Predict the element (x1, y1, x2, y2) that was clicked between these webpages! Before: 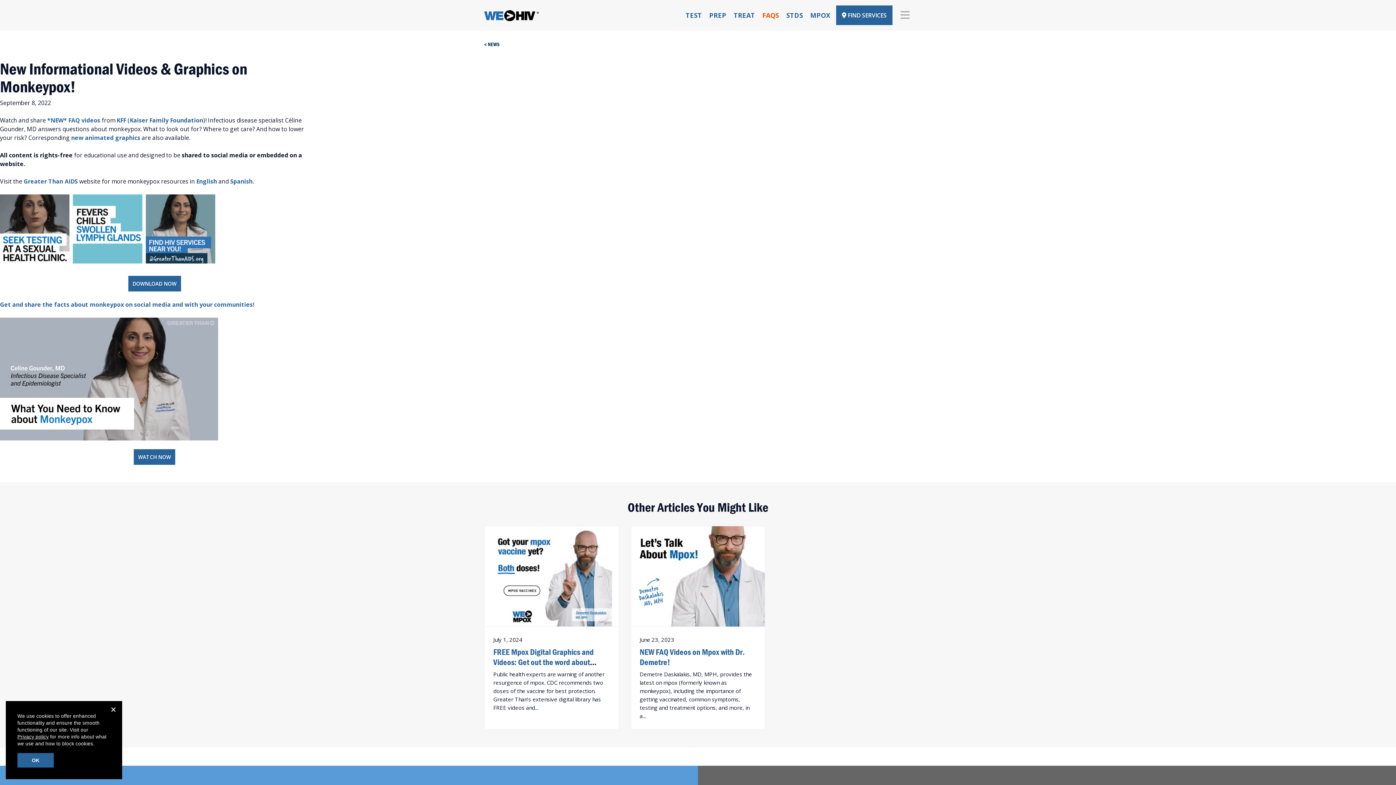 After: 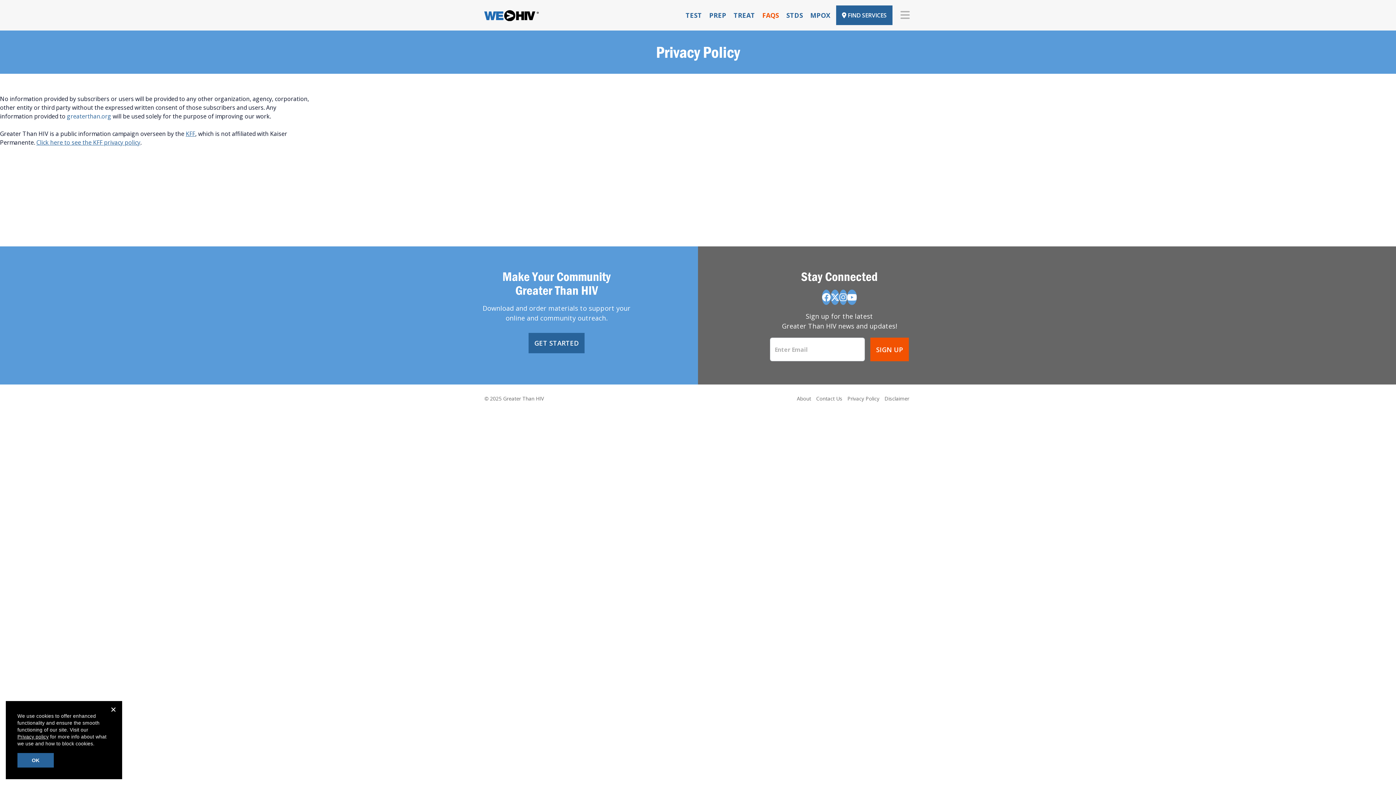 Action: bbox: (17, 734, 48, 740) label: Privacy policy